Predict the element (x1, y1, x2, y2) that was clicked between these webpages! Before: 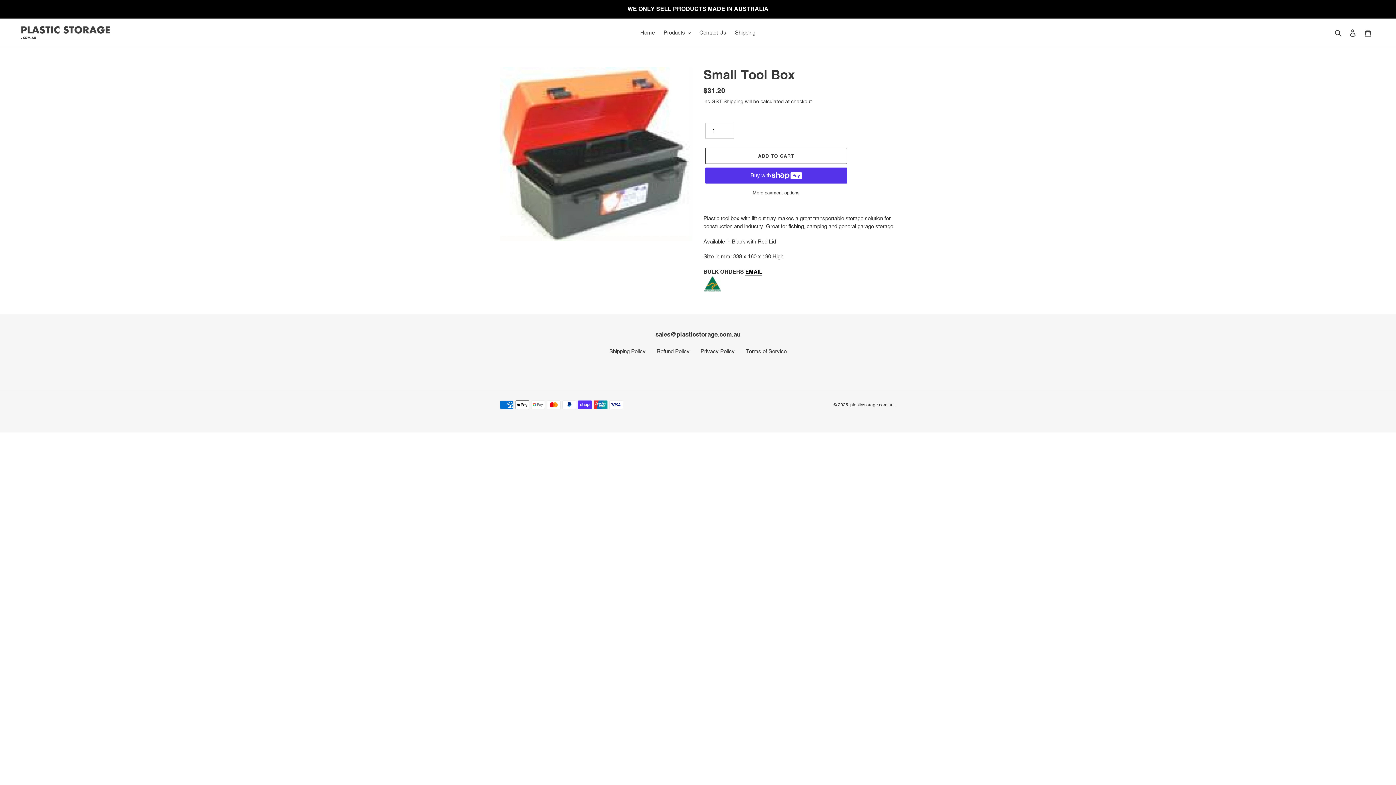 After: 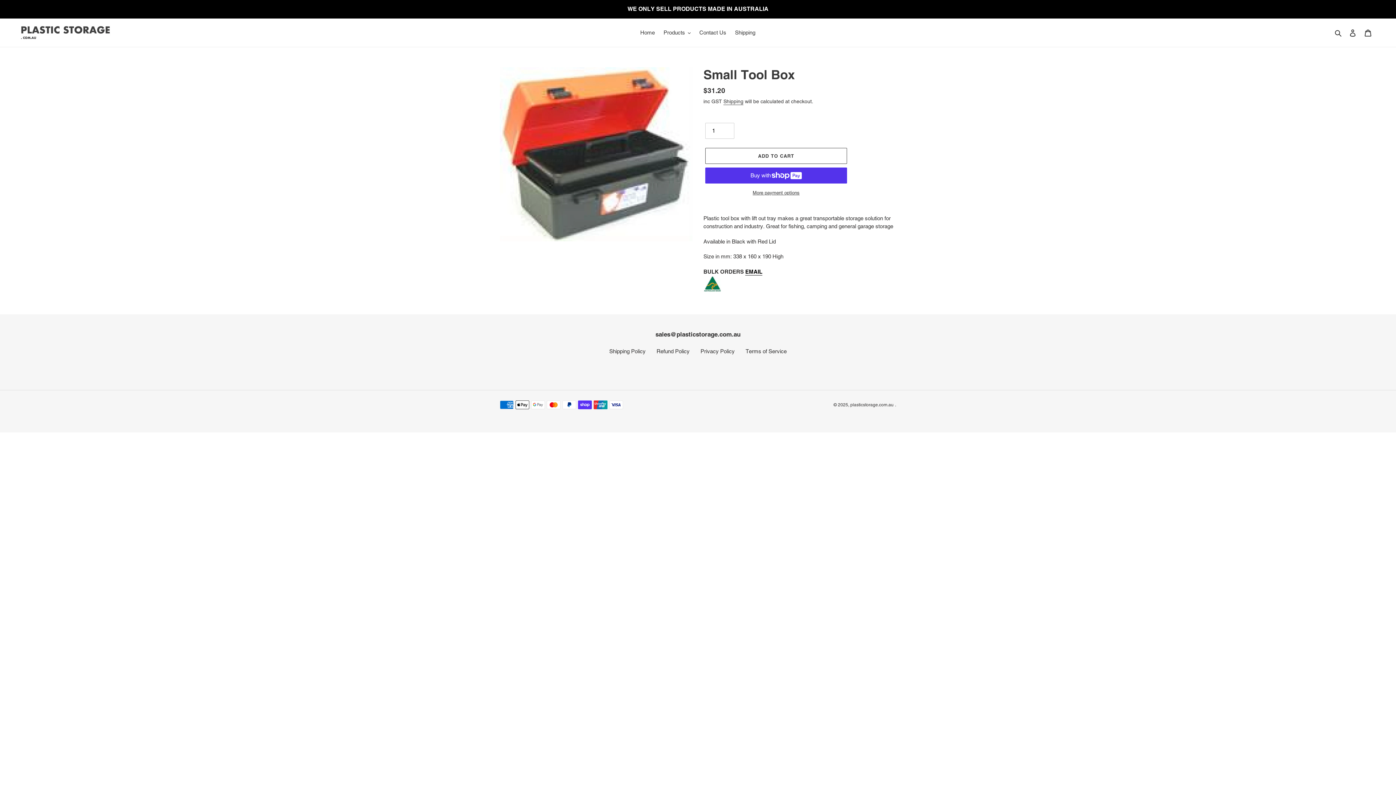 Action: label: EMAIL
 bbox: (745, 268, 762, 275)